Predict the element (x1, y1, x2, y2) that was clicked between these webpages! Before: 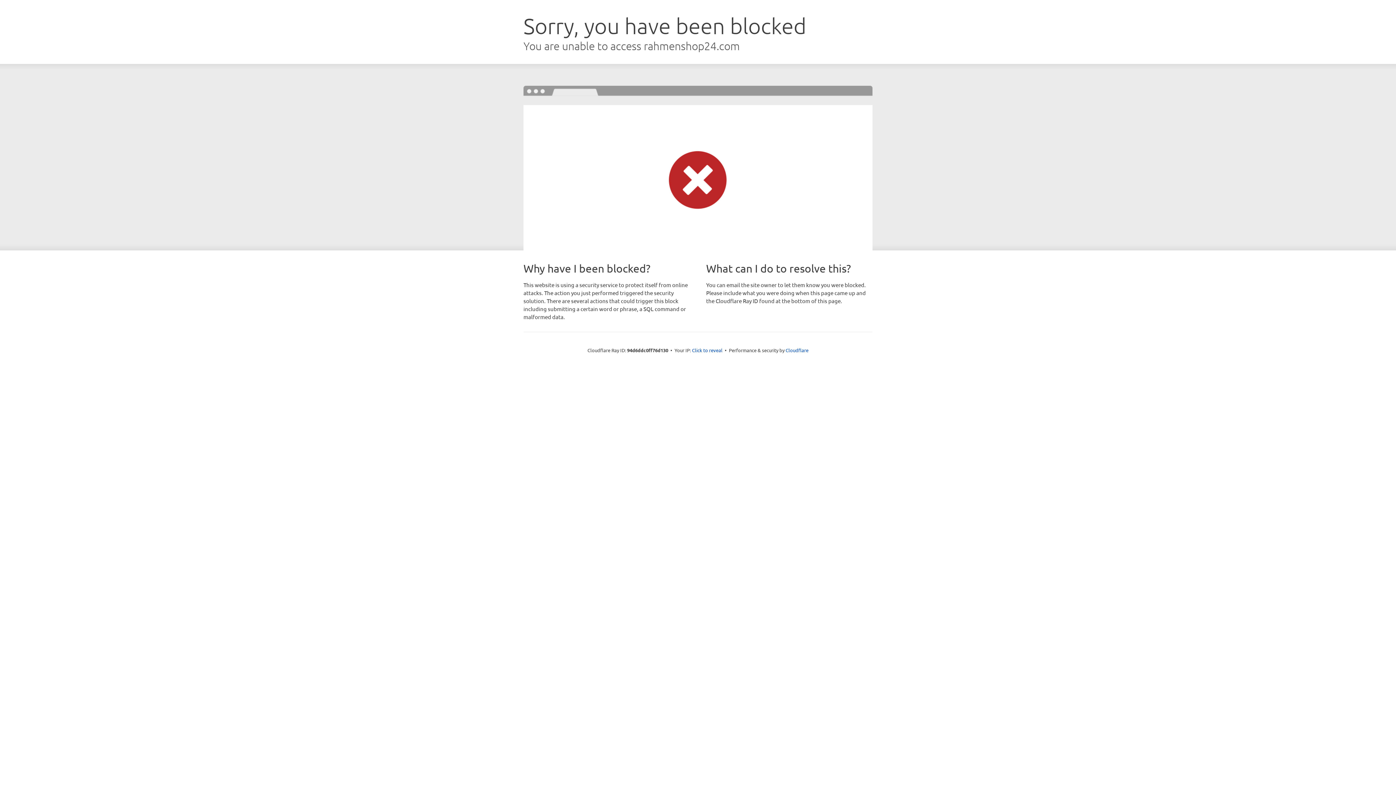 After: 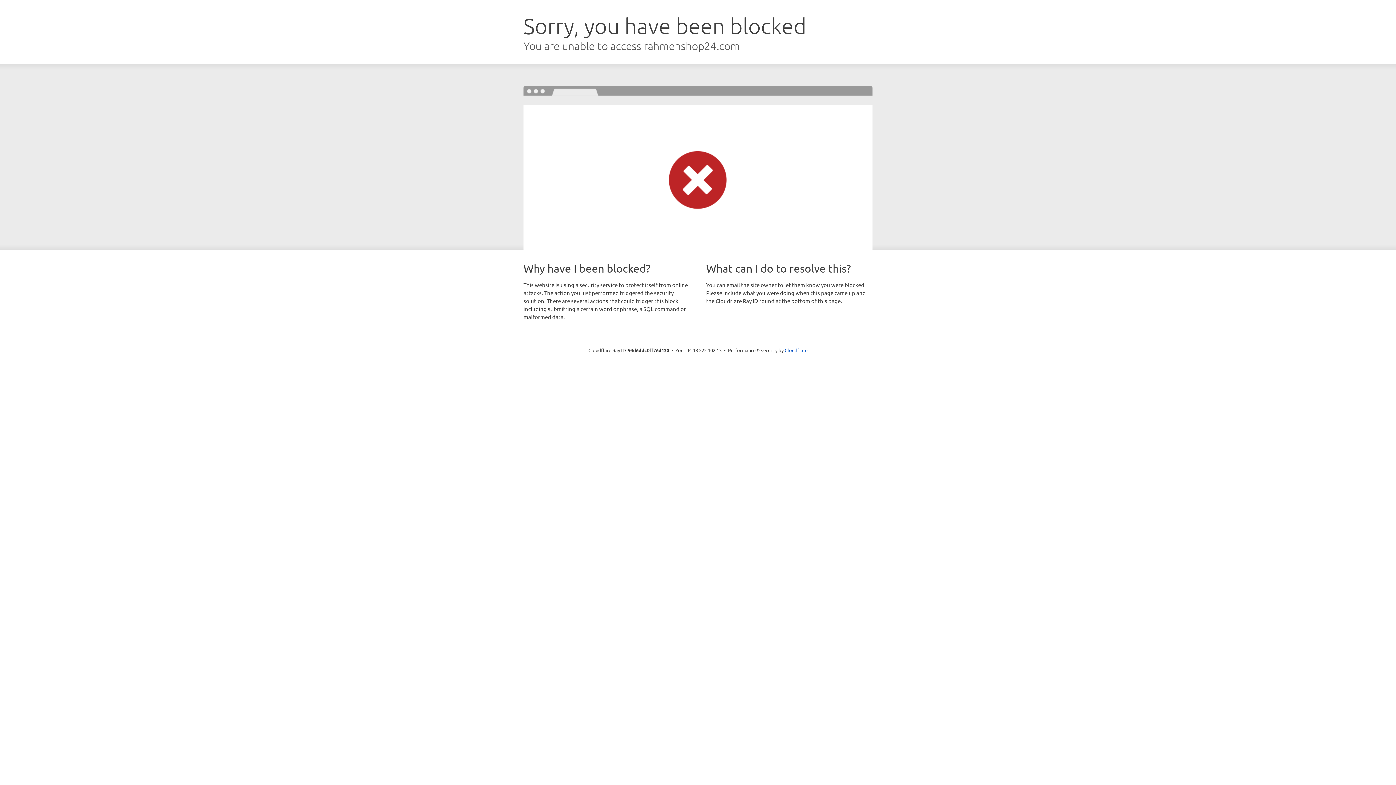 Action: label: Click to reveal bbox: (692, 346, 722, 353)